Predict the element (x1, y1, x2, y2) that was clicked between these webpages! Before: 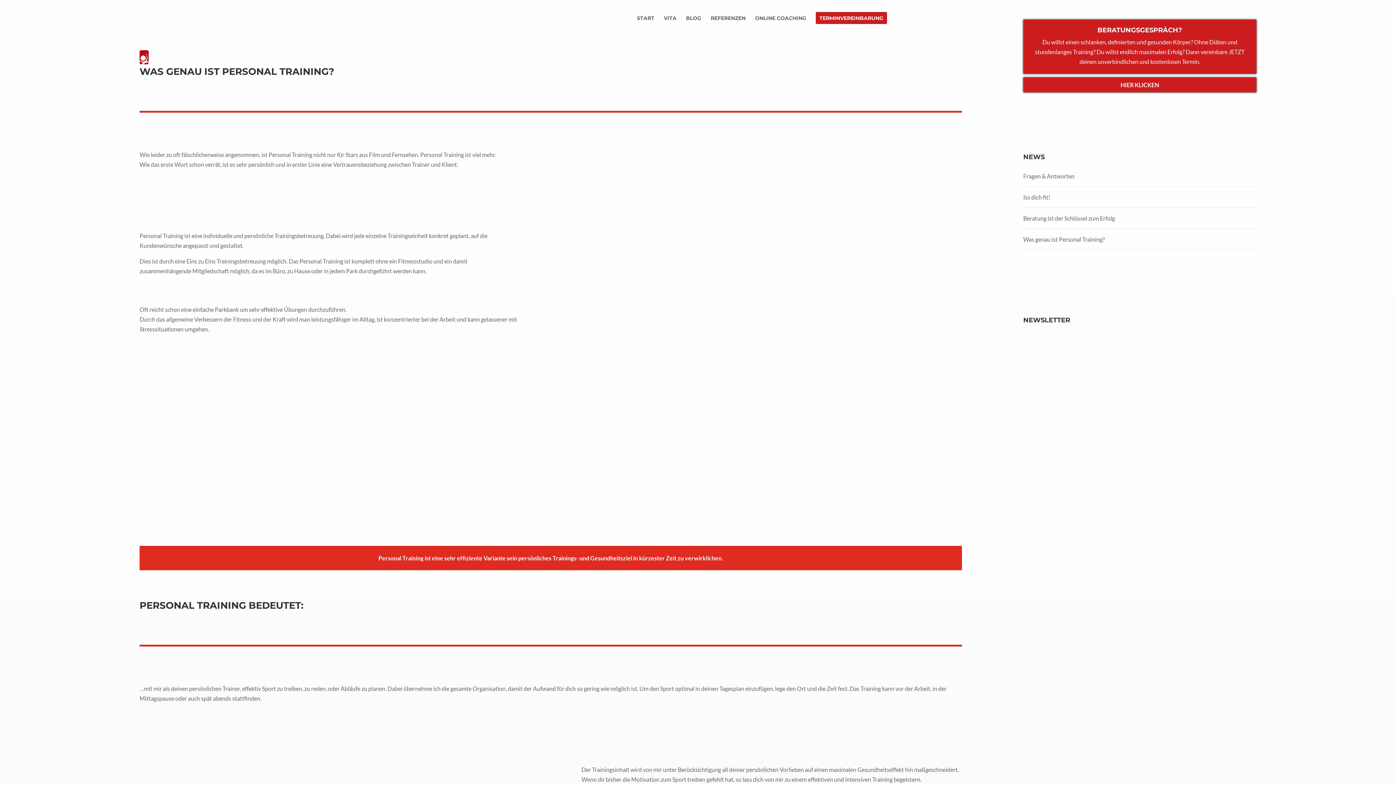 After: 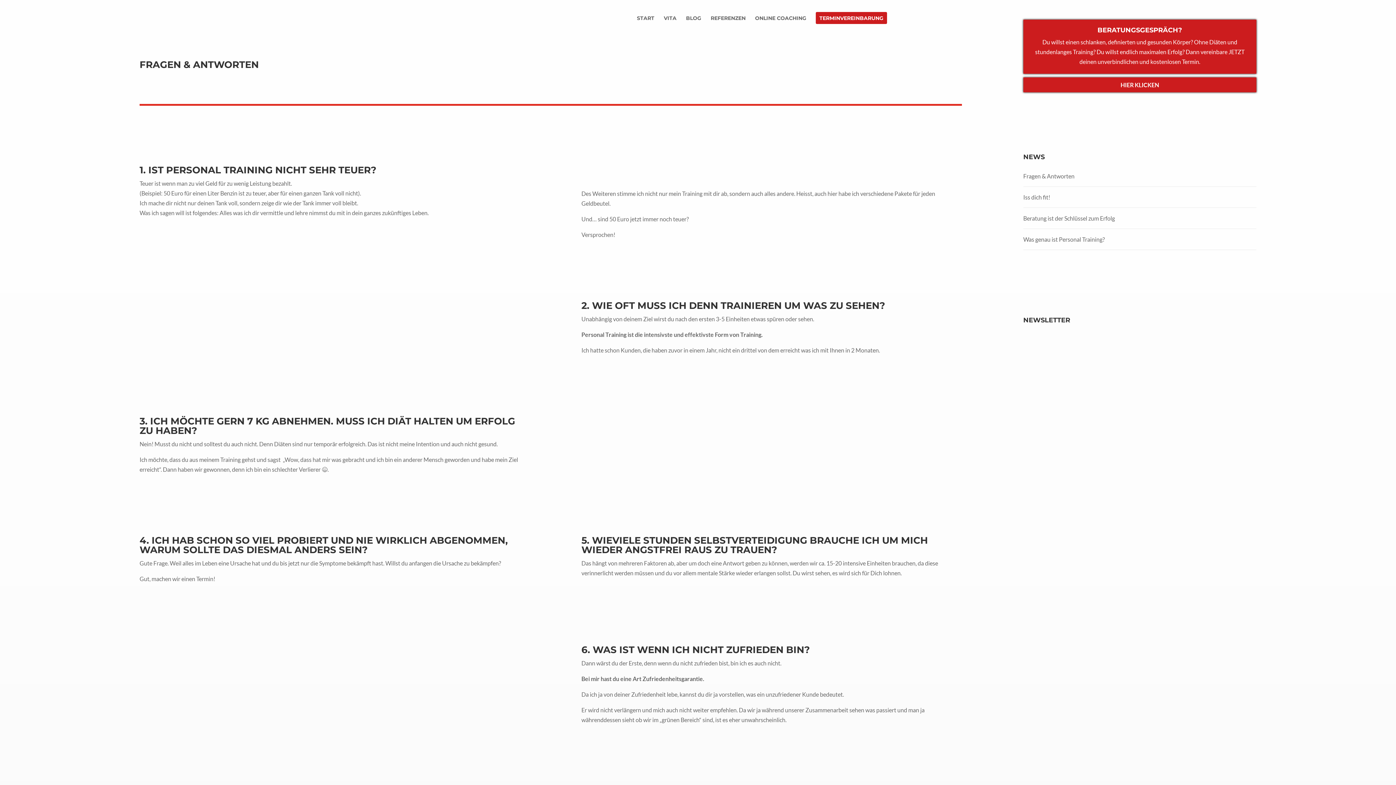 Action: label: Fragen & Antworten bbox: (1023, 172, 1074, 179)